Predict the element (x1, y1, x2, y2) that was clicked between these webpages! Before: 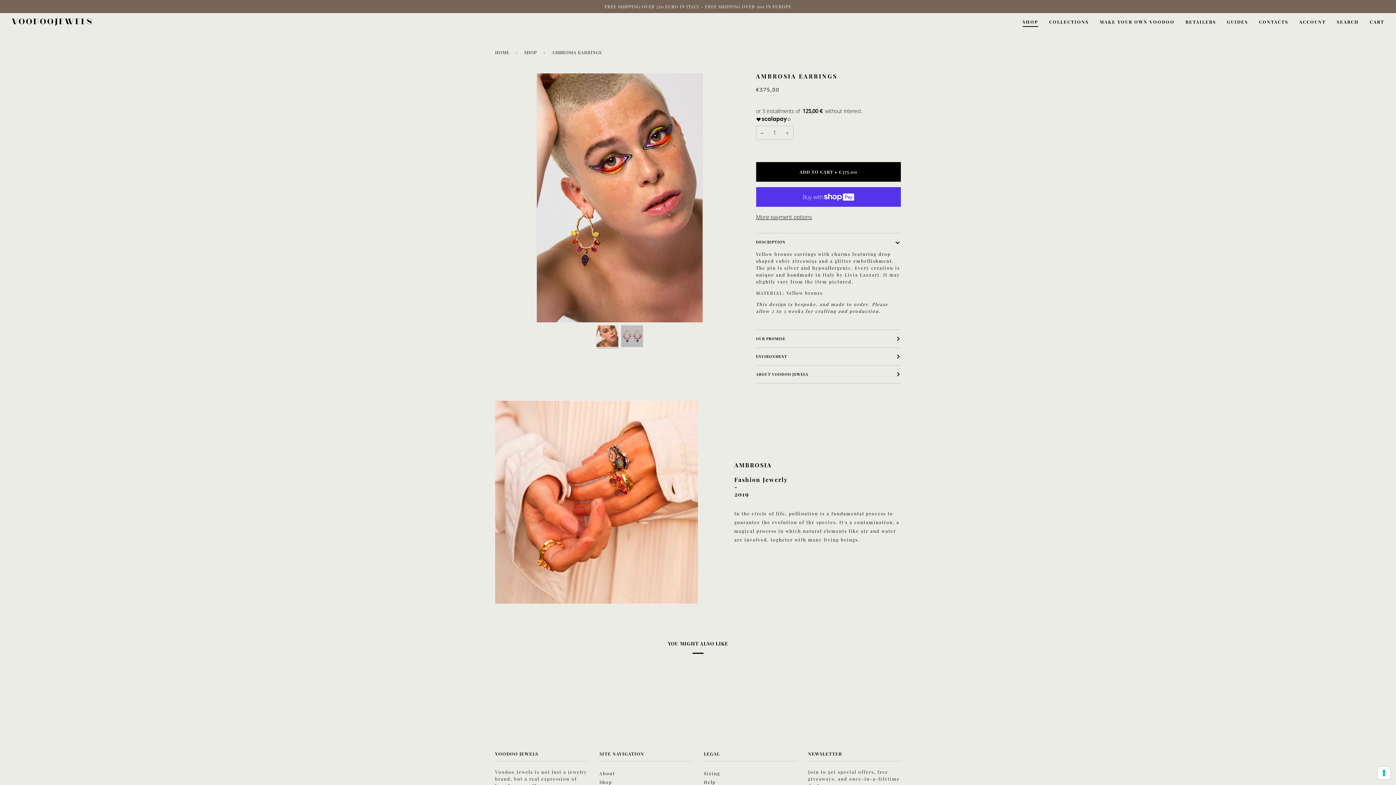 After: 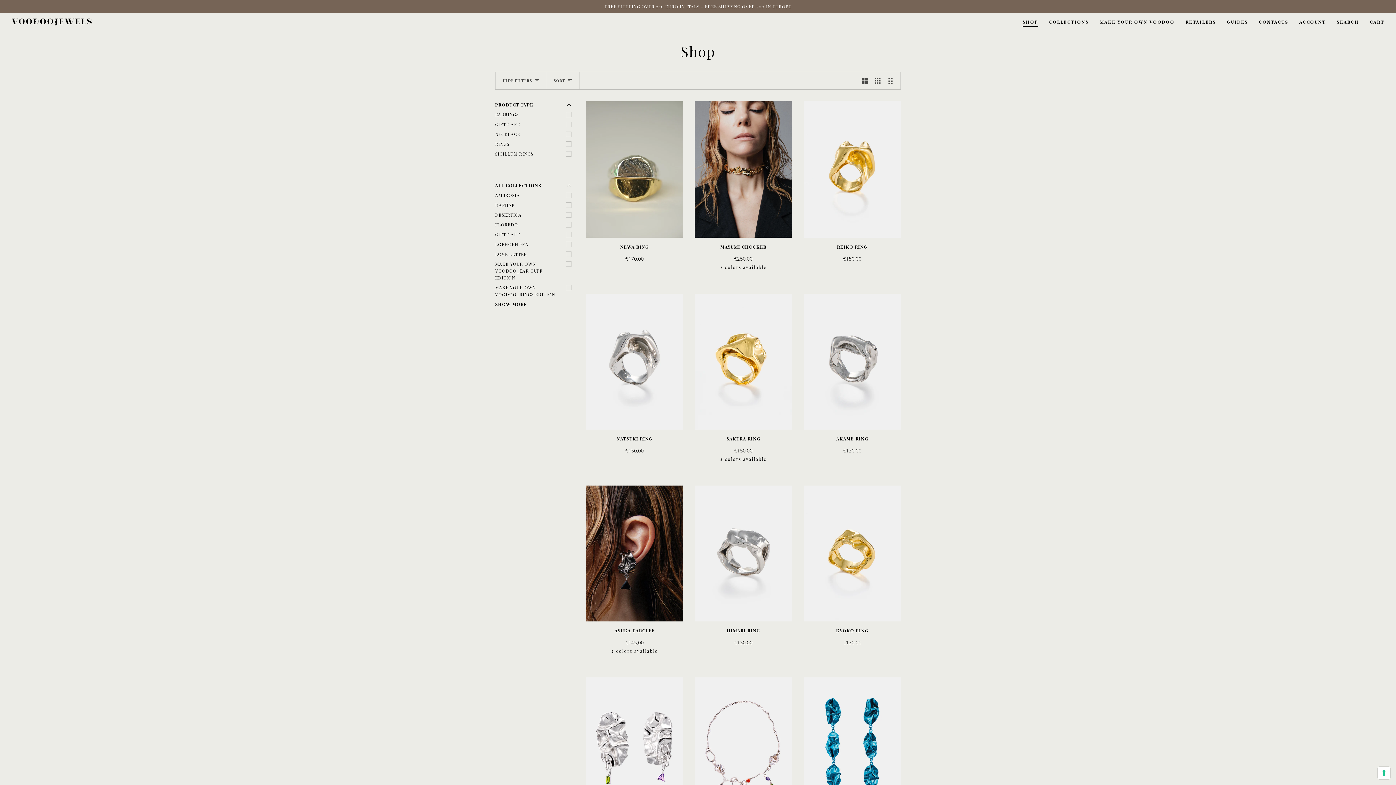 Action: bbox: (599, 779, 612, 785) label: Shop